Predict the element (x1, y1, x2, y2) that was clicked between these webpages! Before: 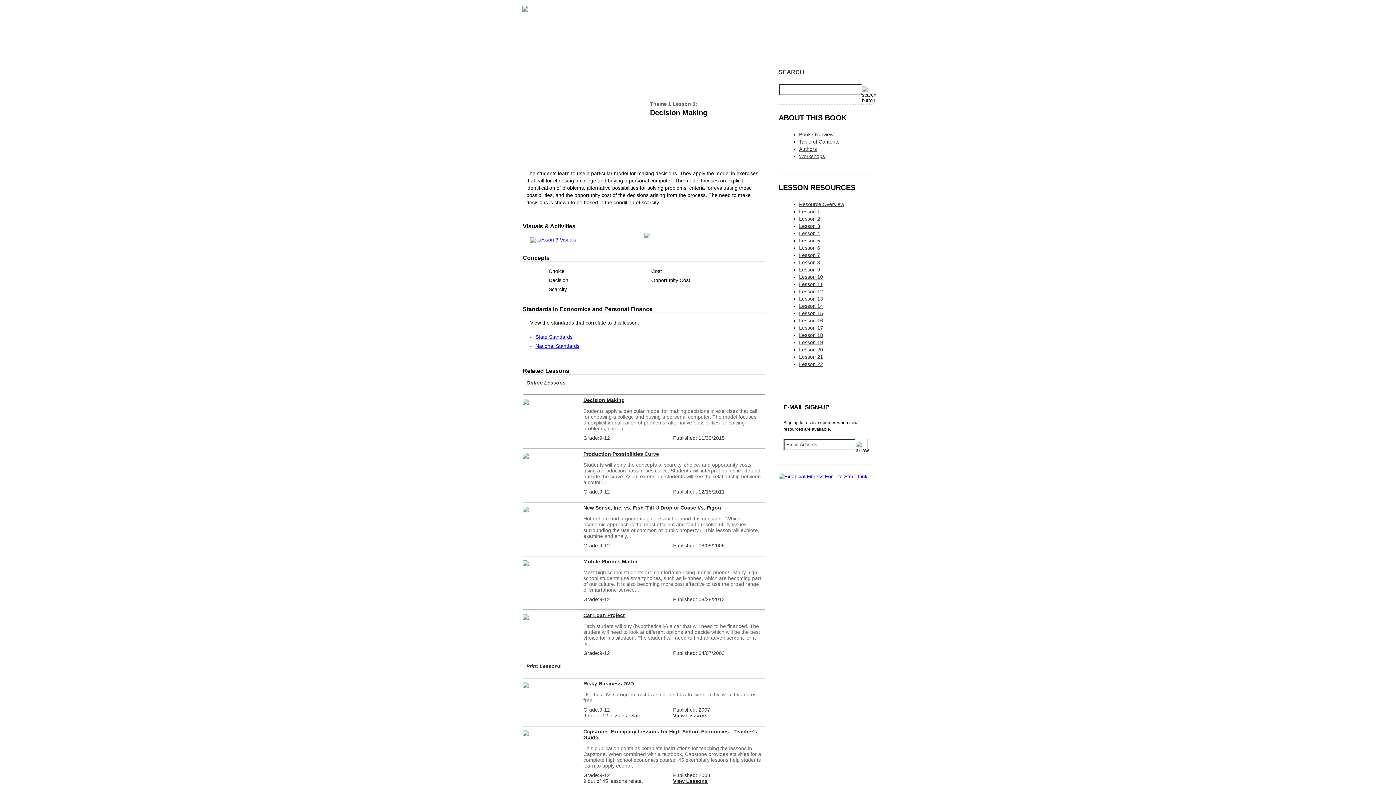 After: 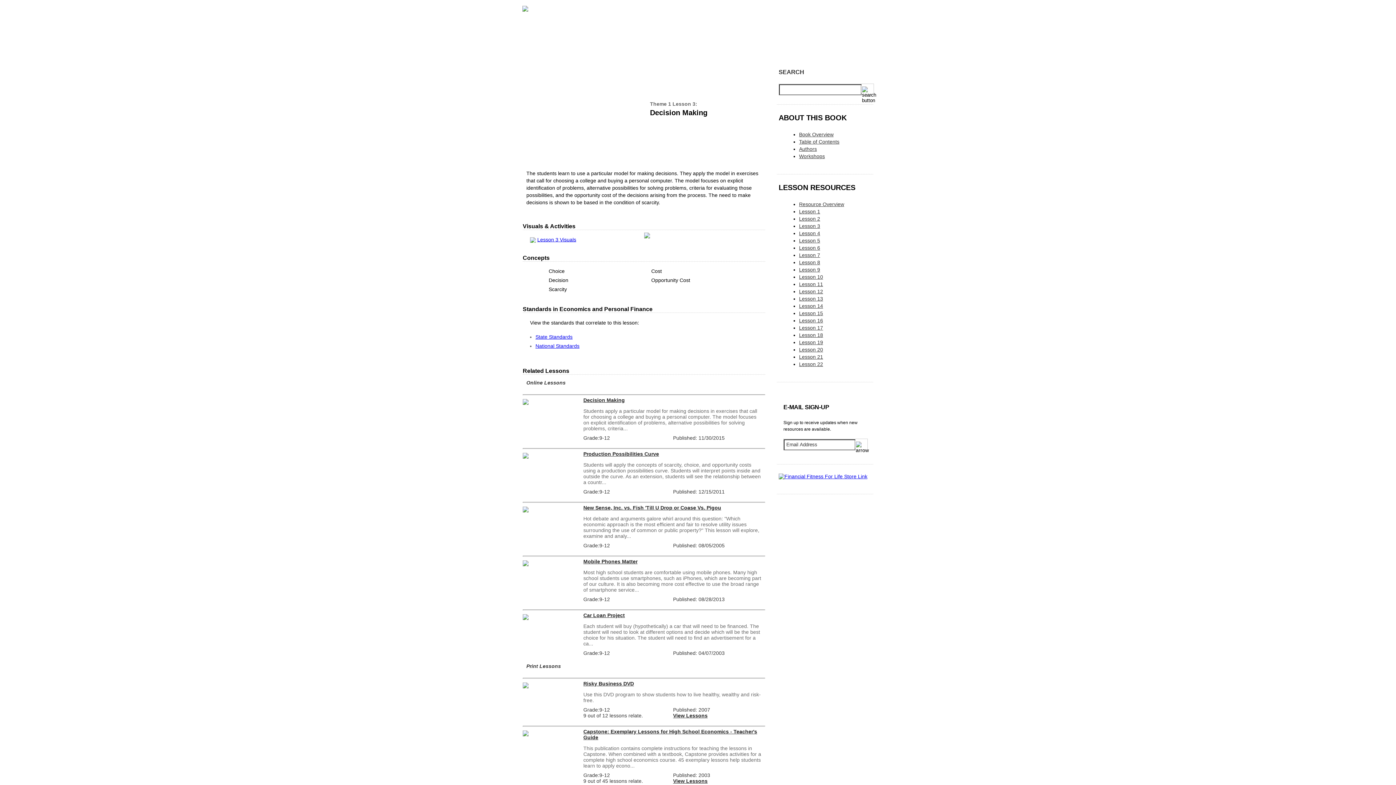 Action: bbox: (856, 447, 869, 453)